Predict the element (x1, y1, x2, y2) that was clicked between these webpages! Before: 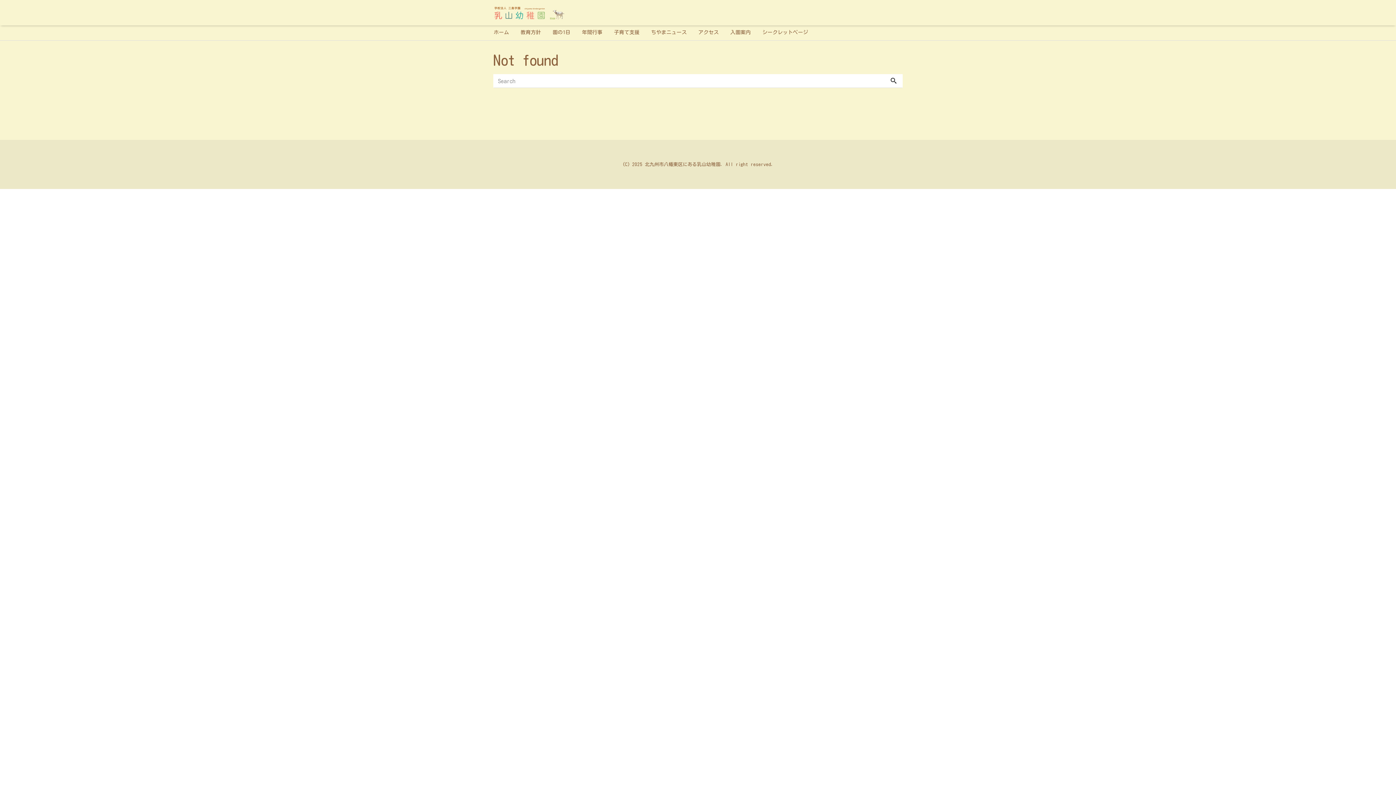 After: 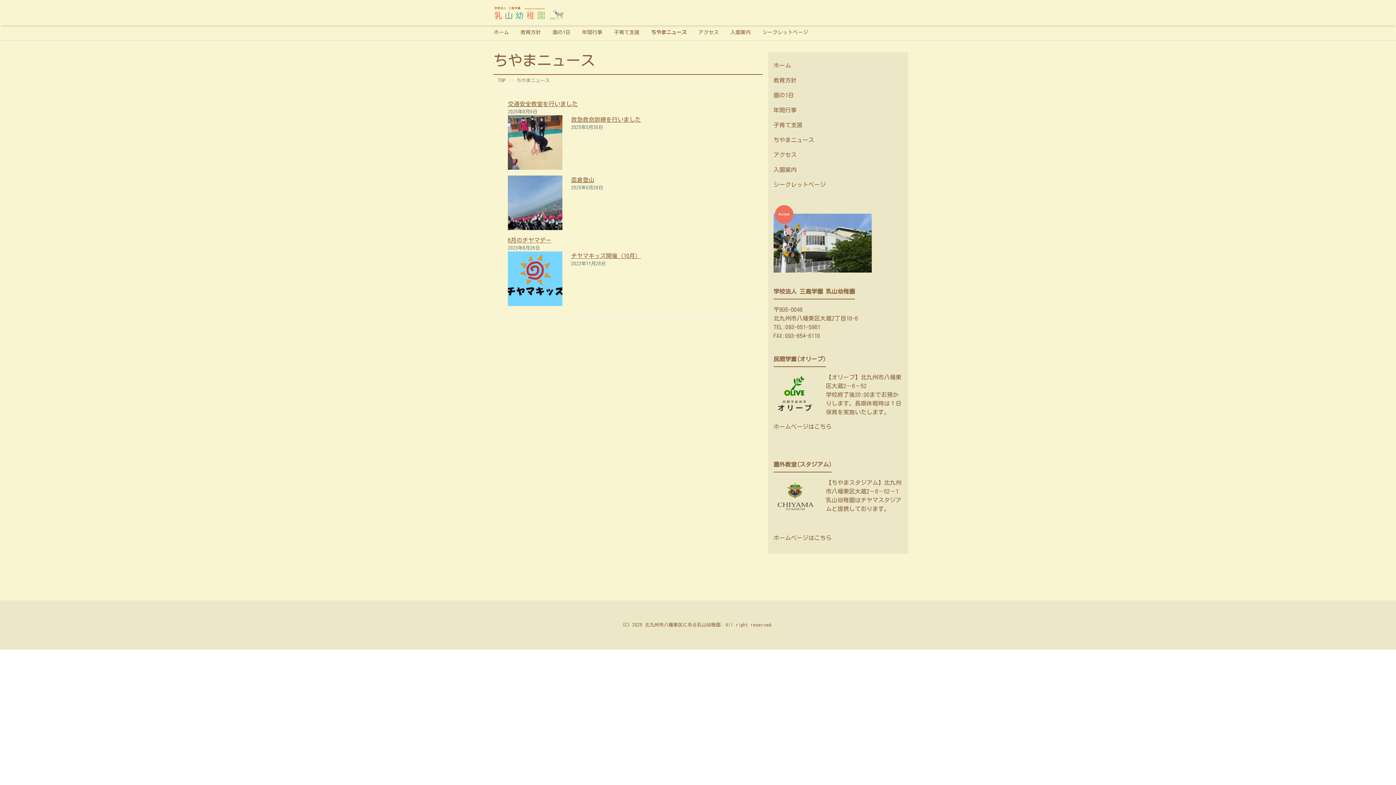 Action: bbox: (651, 28, 686, 36) label: ちやまニュース